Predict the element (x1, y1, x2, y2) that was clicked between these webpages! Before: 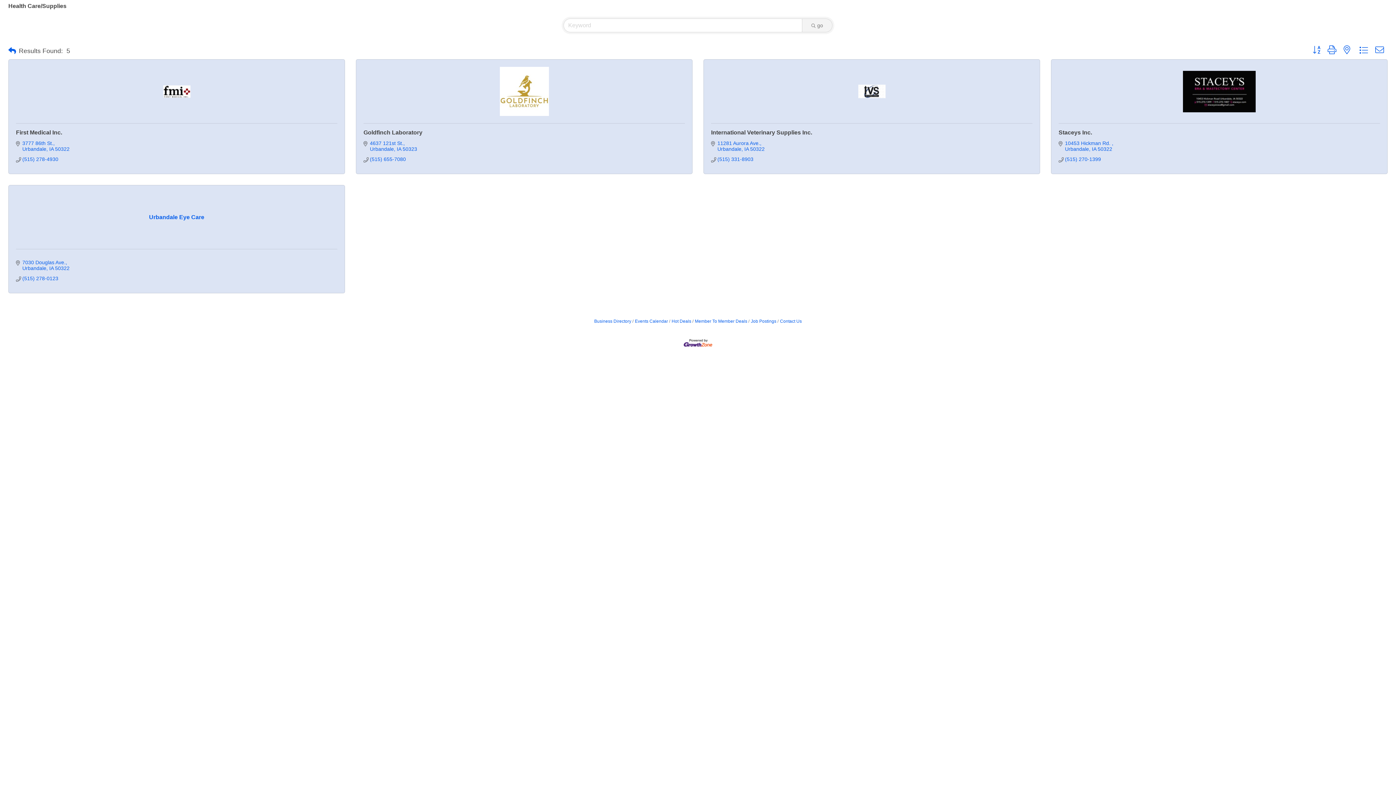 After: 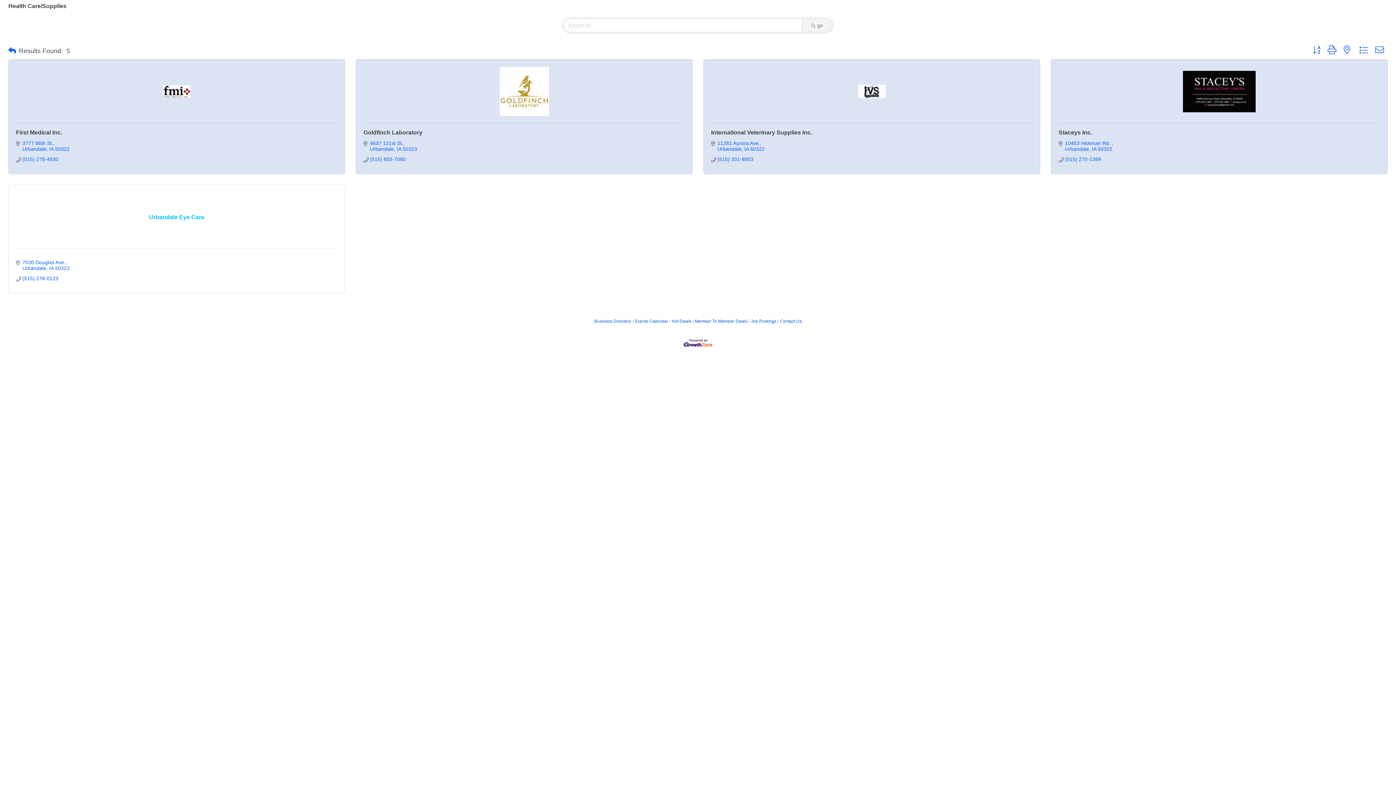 Action: label: Urbandale Eye Care bbox: (16, 214, 337, 220)